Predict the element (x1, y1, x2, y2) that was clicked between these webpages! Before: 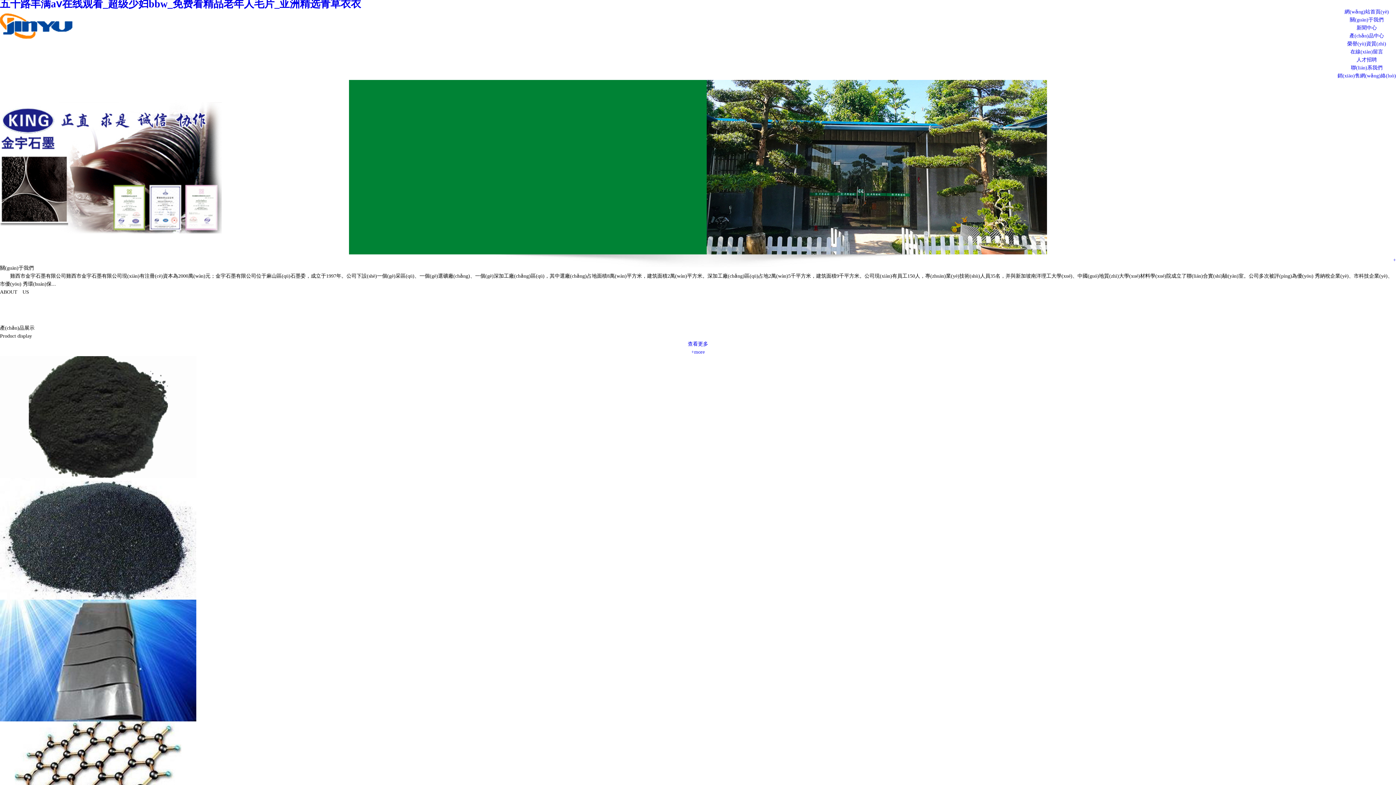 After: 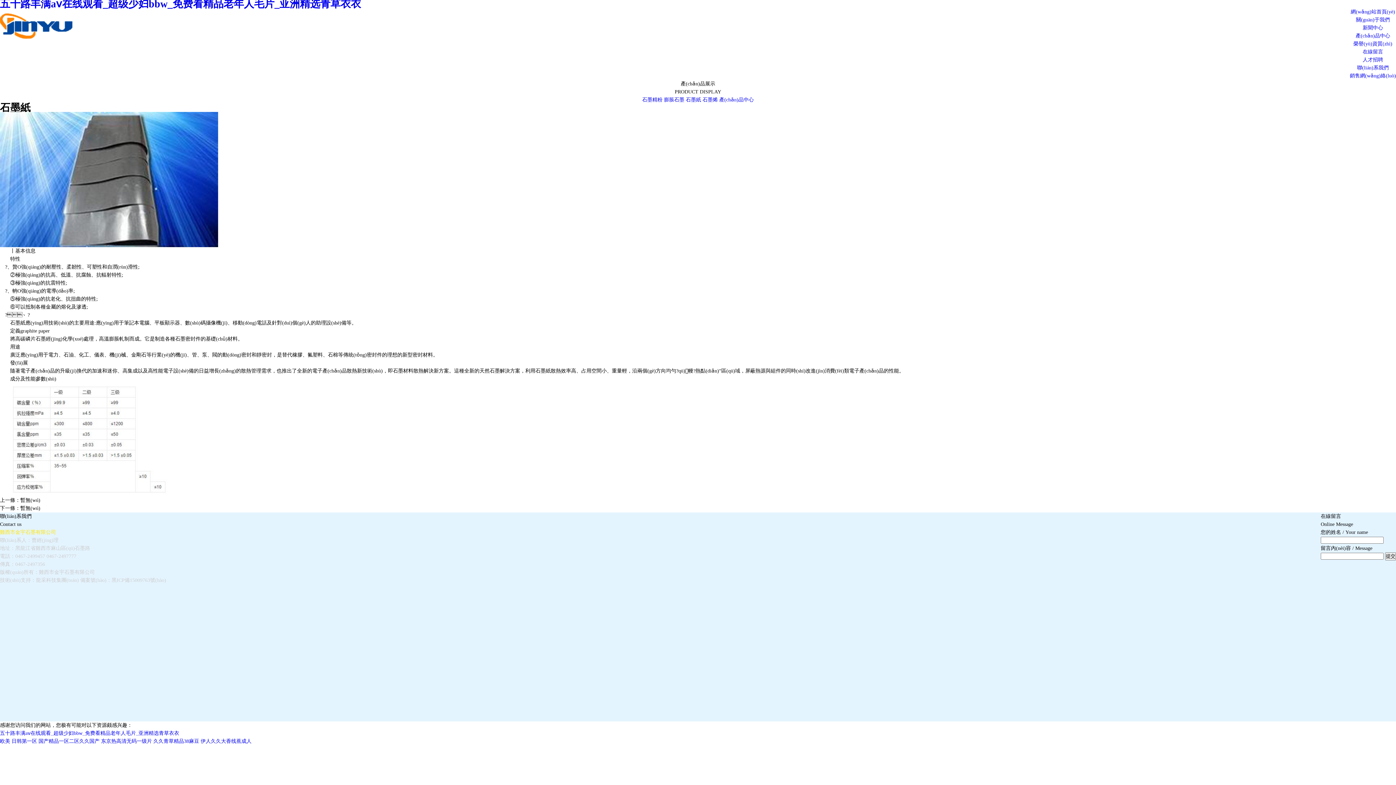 Action: bbox: (0, 714, 196, 720)